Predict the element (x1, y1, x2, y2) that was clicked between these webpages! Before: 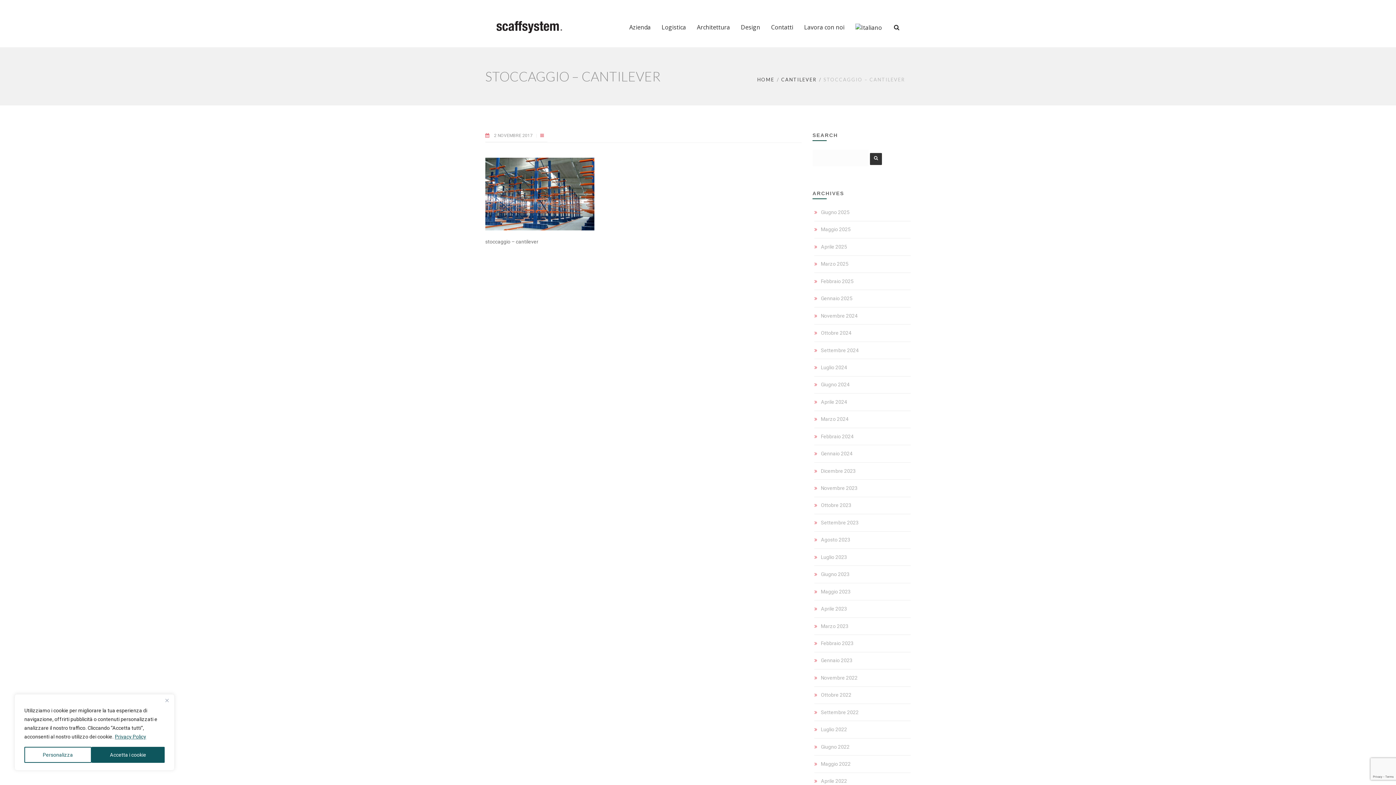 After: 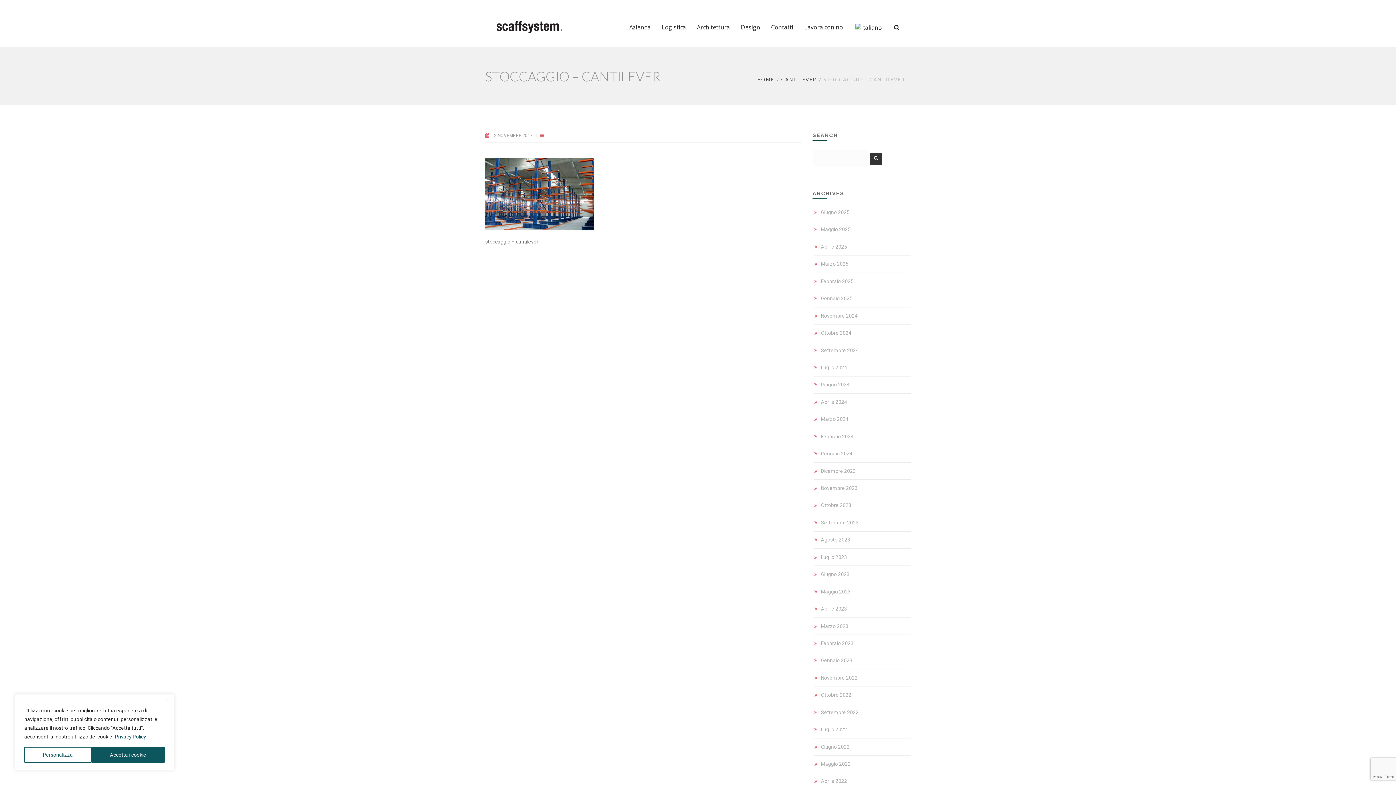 Action: label: Privacy Policy bbox: (114, 733, 146, 740)